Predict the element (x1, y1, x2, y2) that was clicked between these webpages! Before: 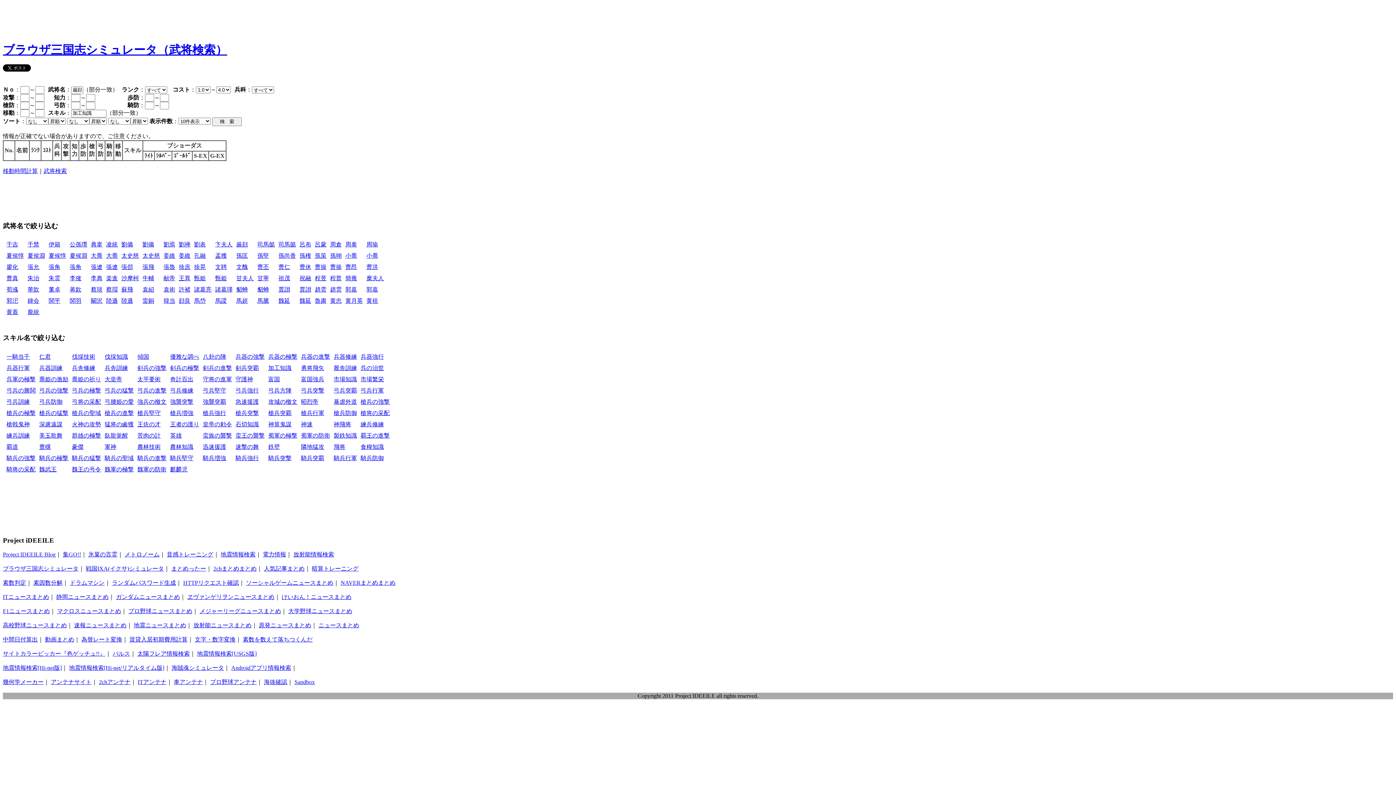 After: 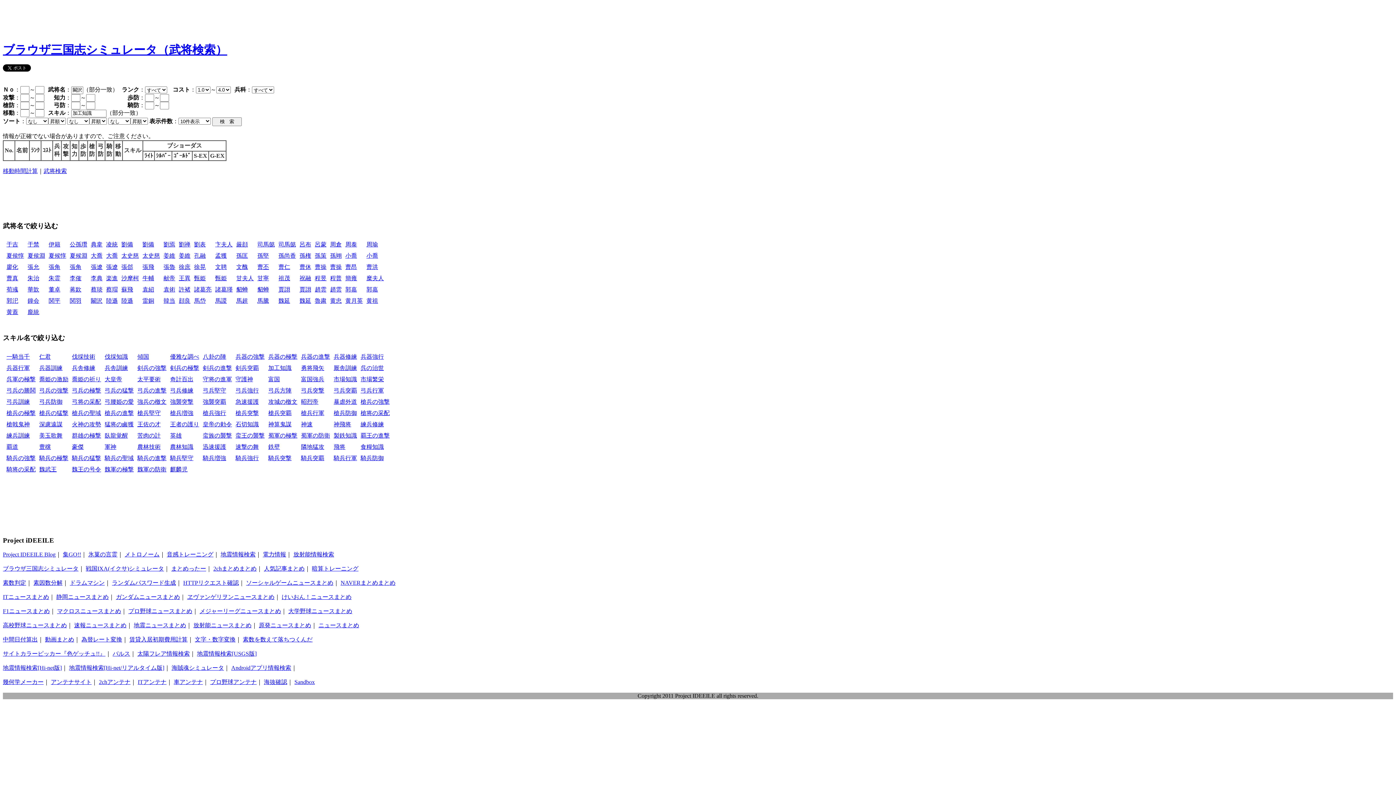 Action: bbox: (90, 297, 102, 304) label: 闞沢